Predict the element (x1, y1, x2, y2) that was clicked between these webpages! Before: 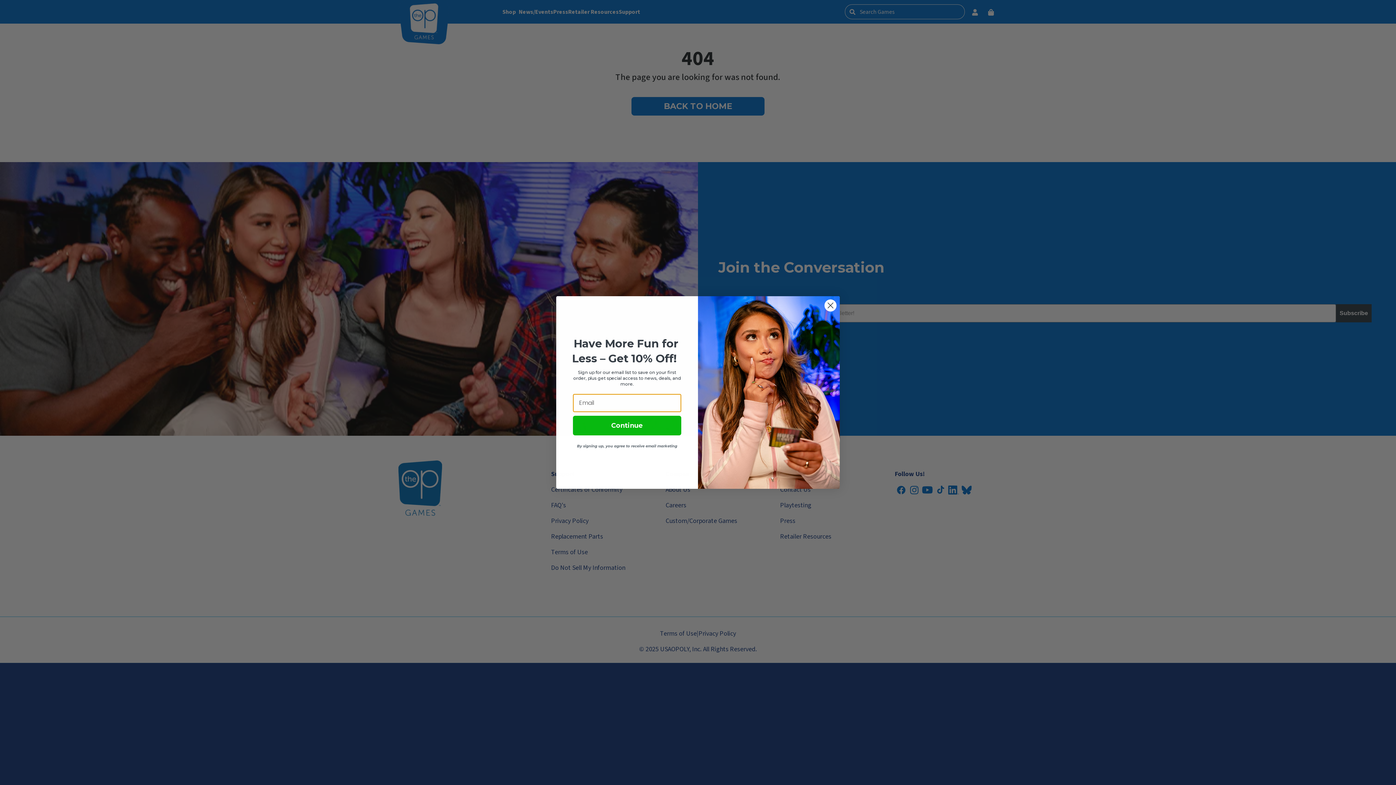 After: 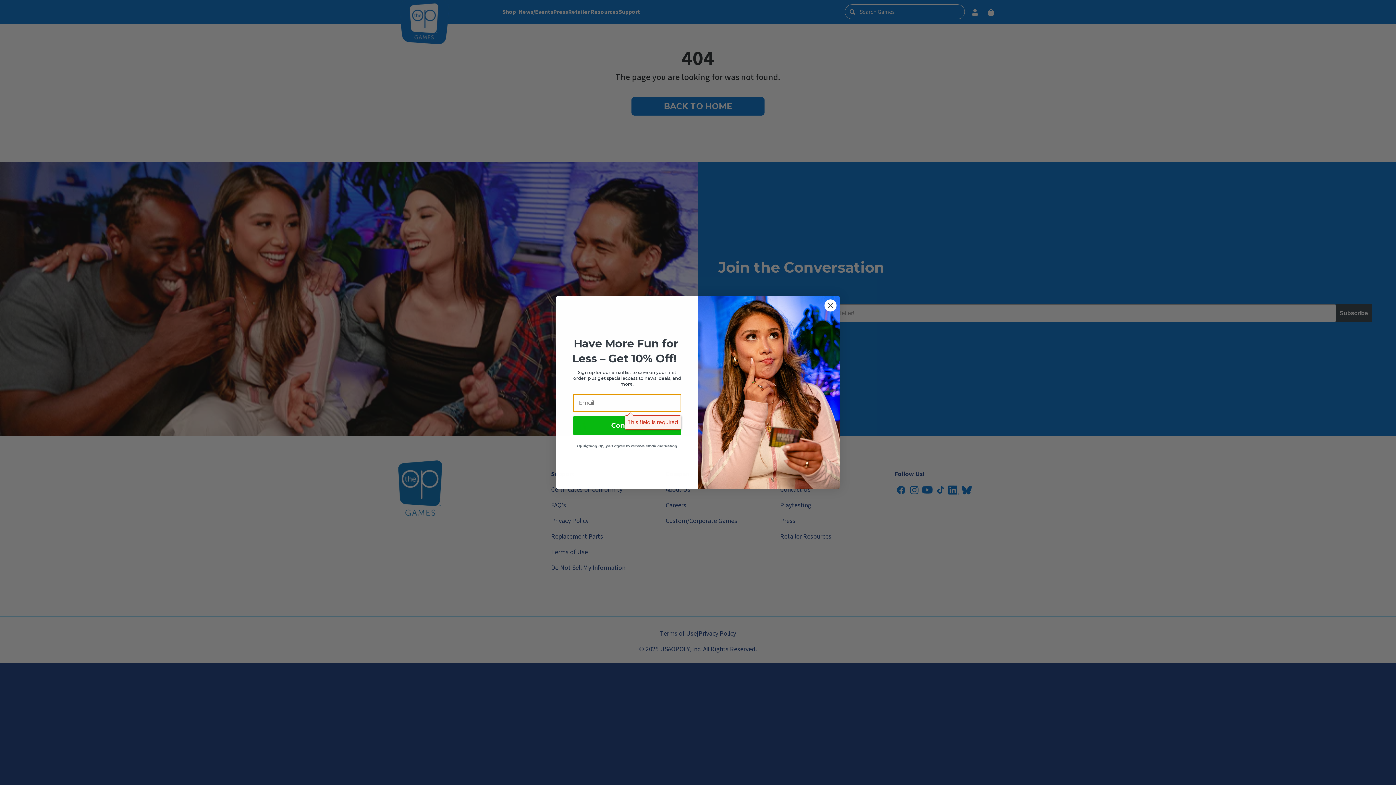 Action: label: Continue bbox: (573, 436, 681, 456)